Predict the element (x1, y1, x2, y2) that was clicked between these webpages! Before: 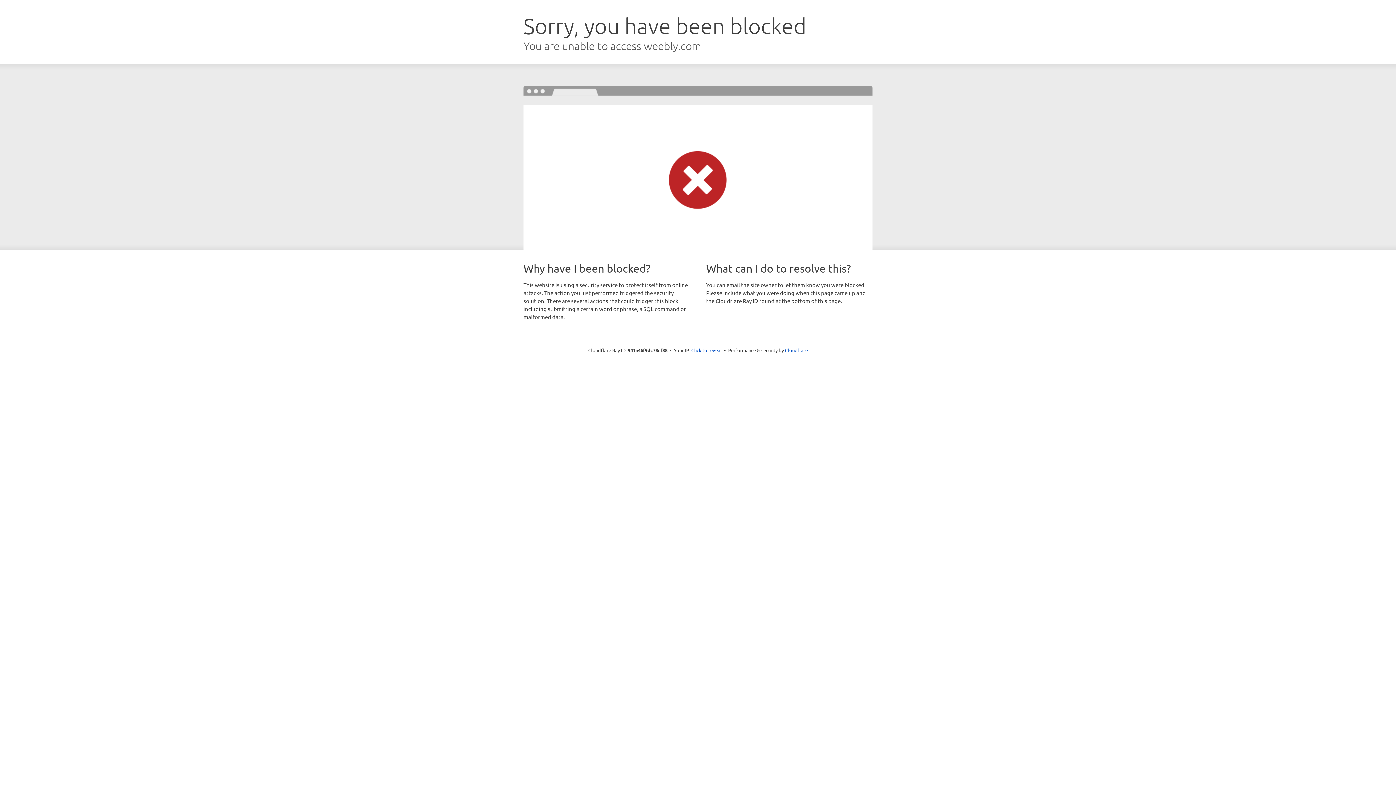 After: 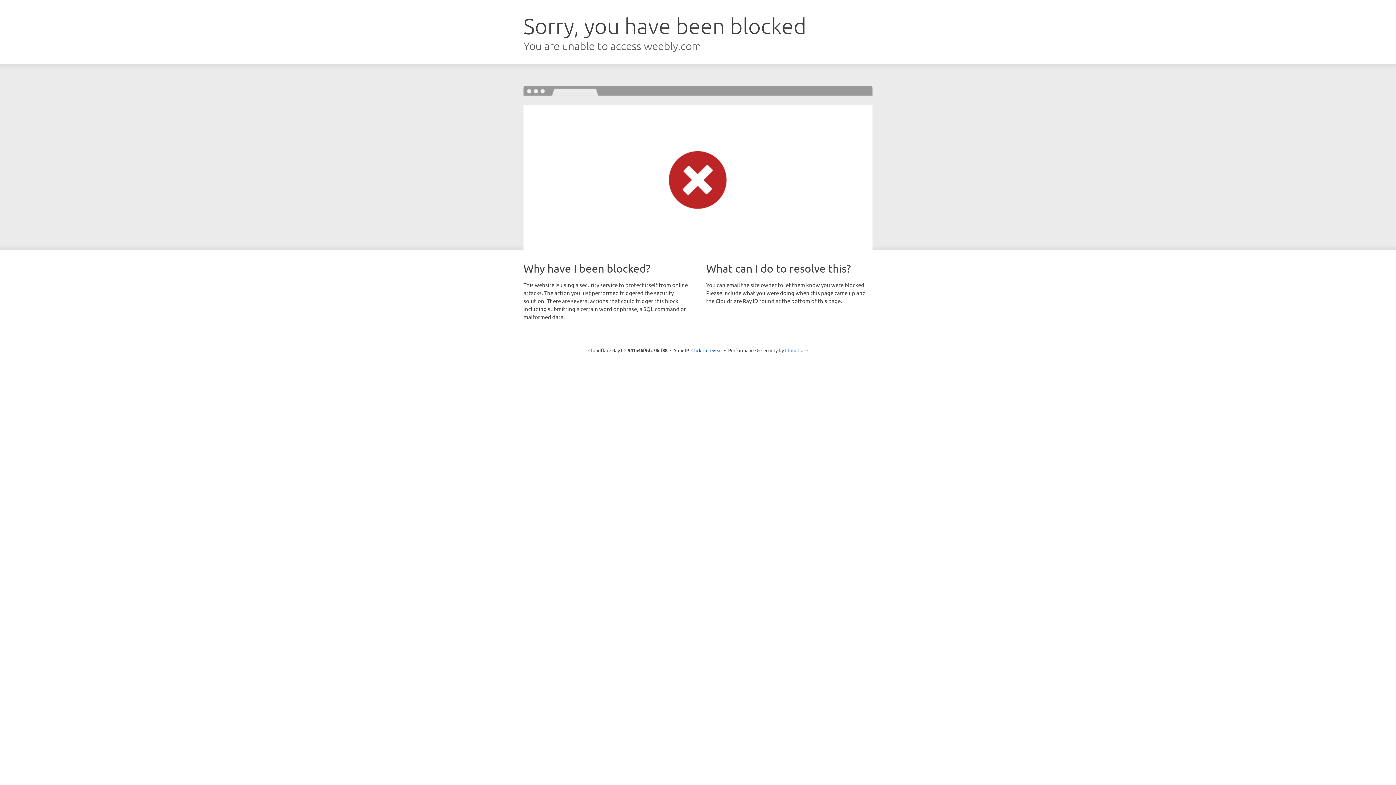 Action: bbox: (785, 347, 808, 353) label: Cloudflare